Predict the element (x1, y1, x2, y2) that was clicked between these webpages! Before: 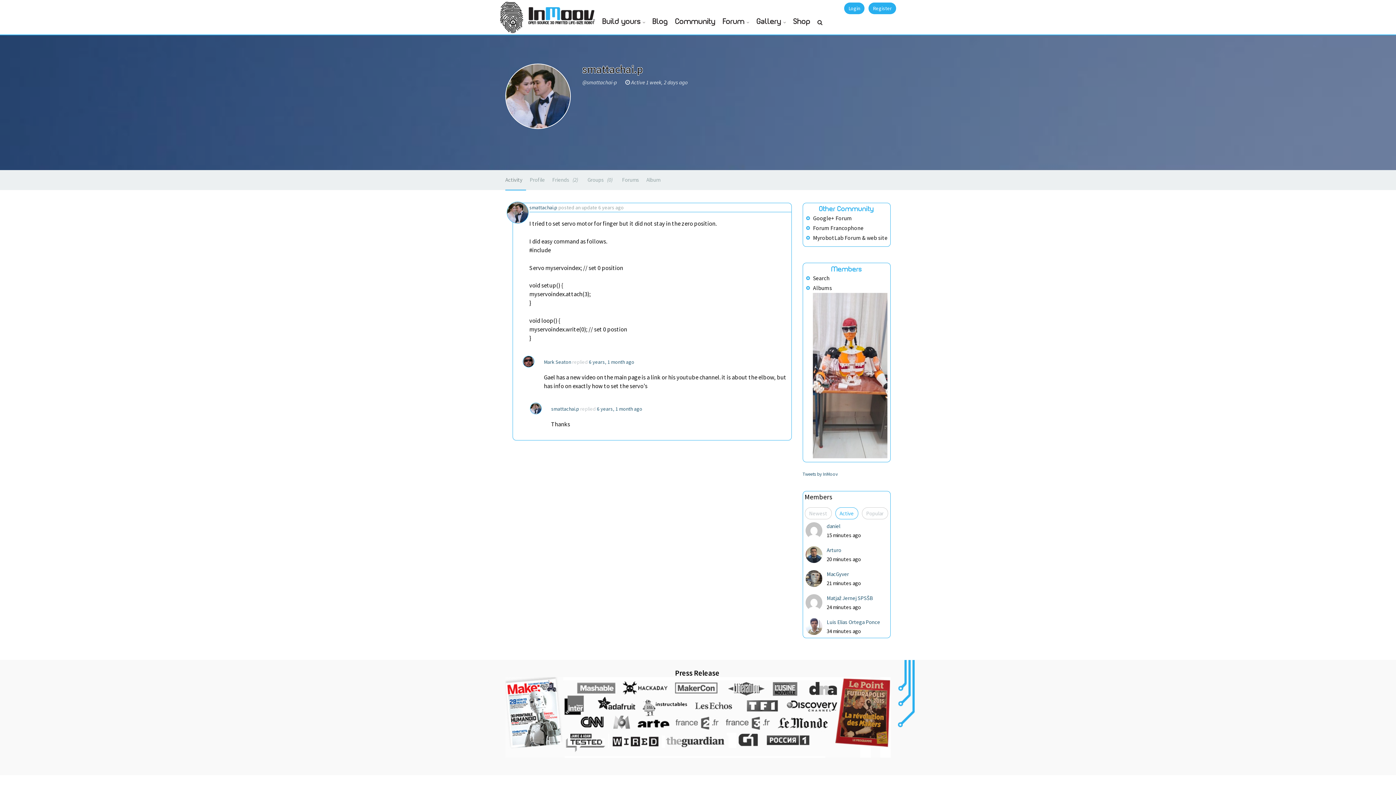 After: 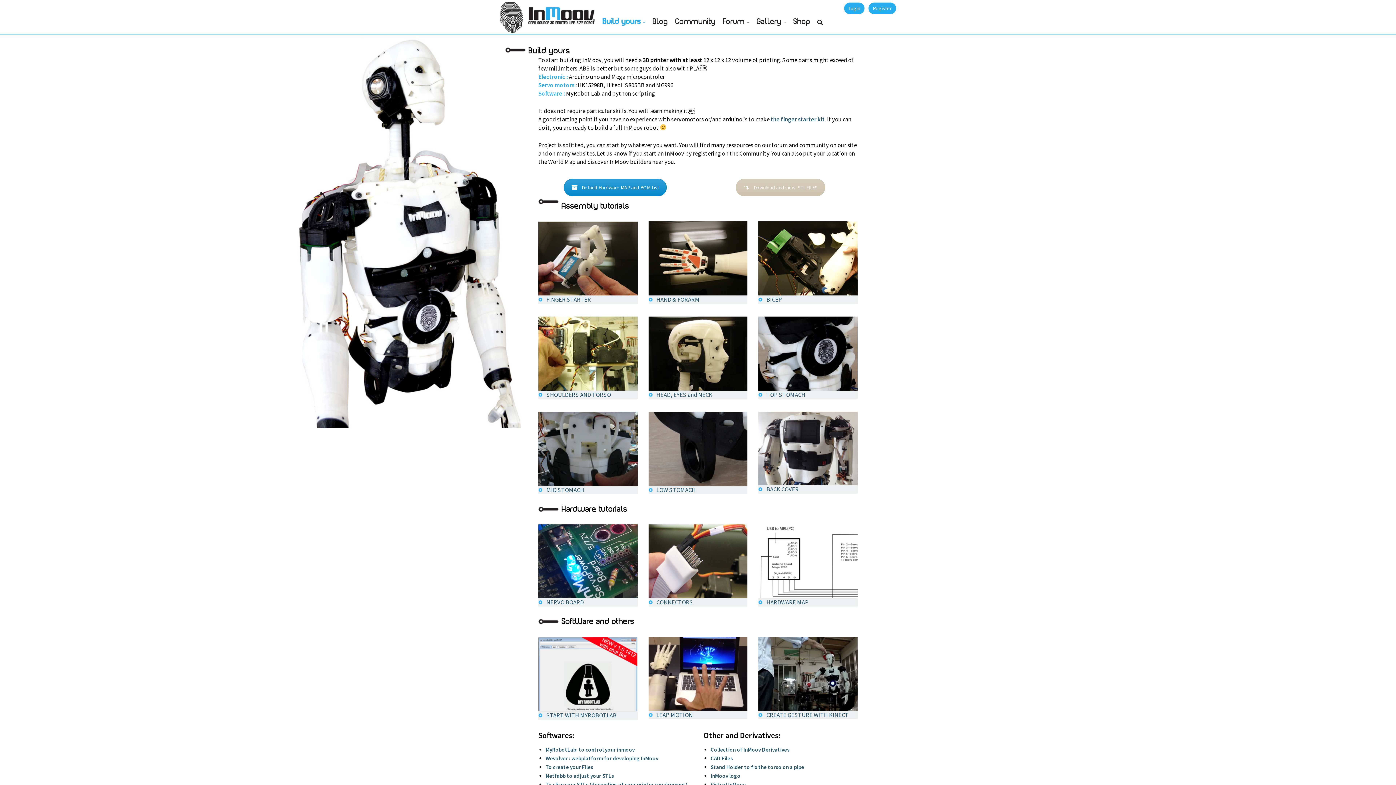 Action: label: Build yours bbox: (599, 16, 649, 28)